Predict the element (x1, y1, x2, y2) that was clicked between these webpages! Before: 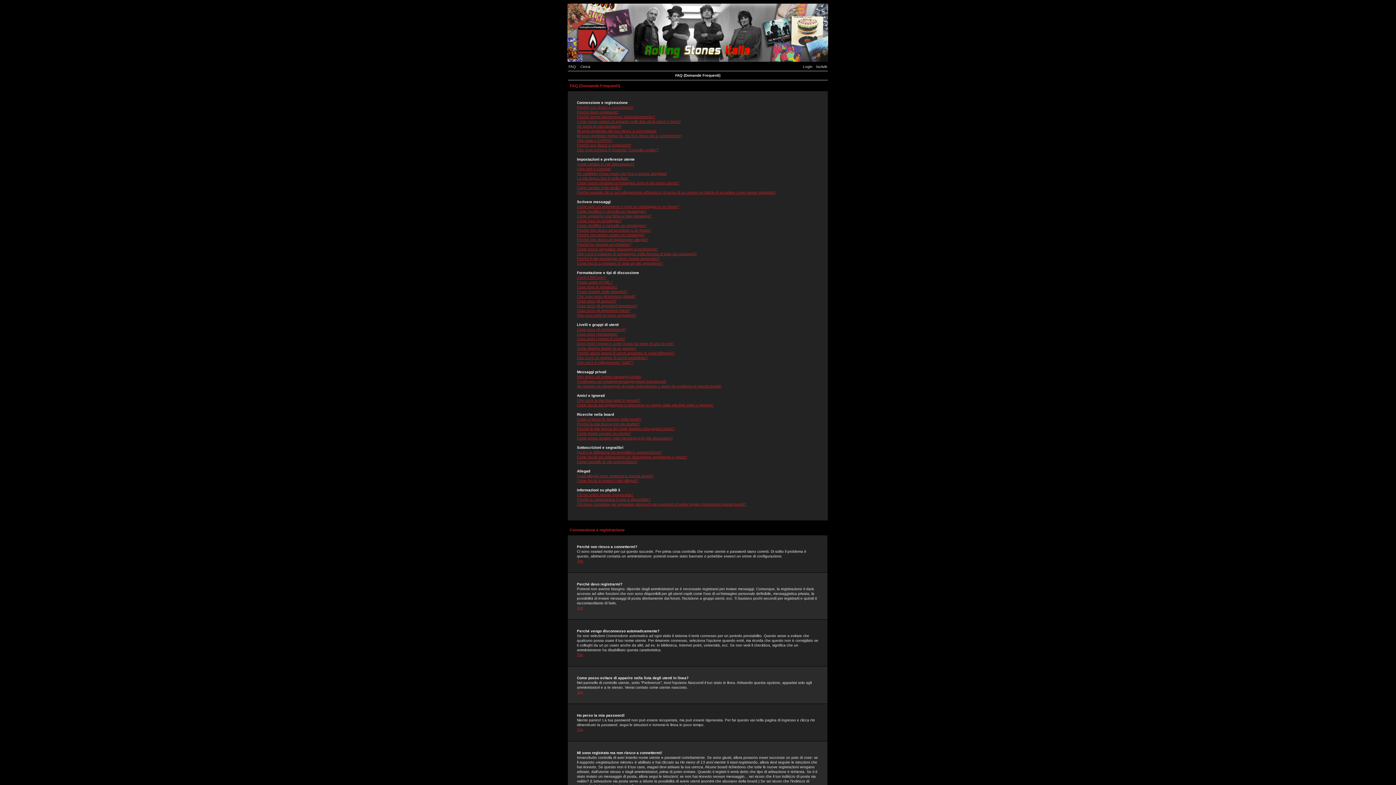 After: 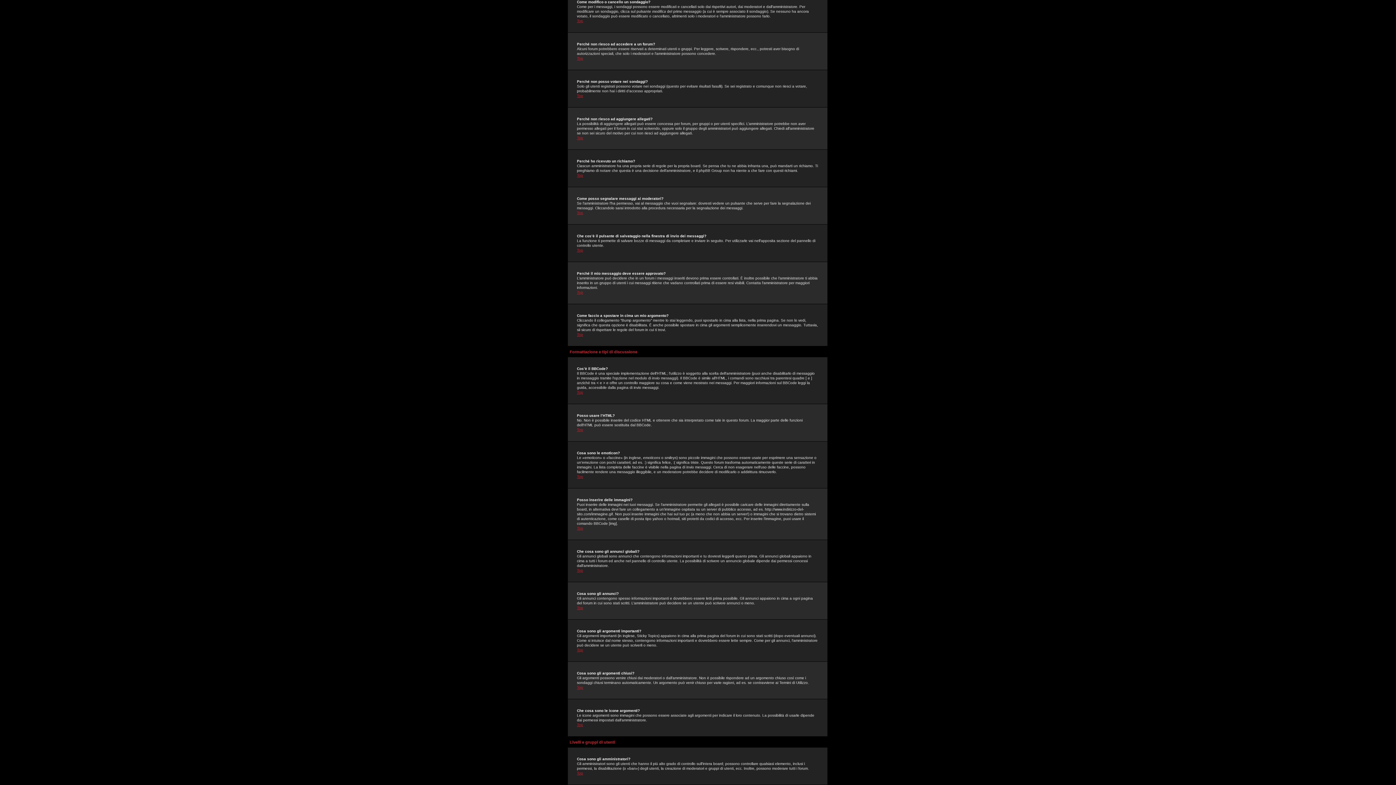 Action: label: Come modifico o cancello un sondaggio? bbox: (577, 223, 646, 227)